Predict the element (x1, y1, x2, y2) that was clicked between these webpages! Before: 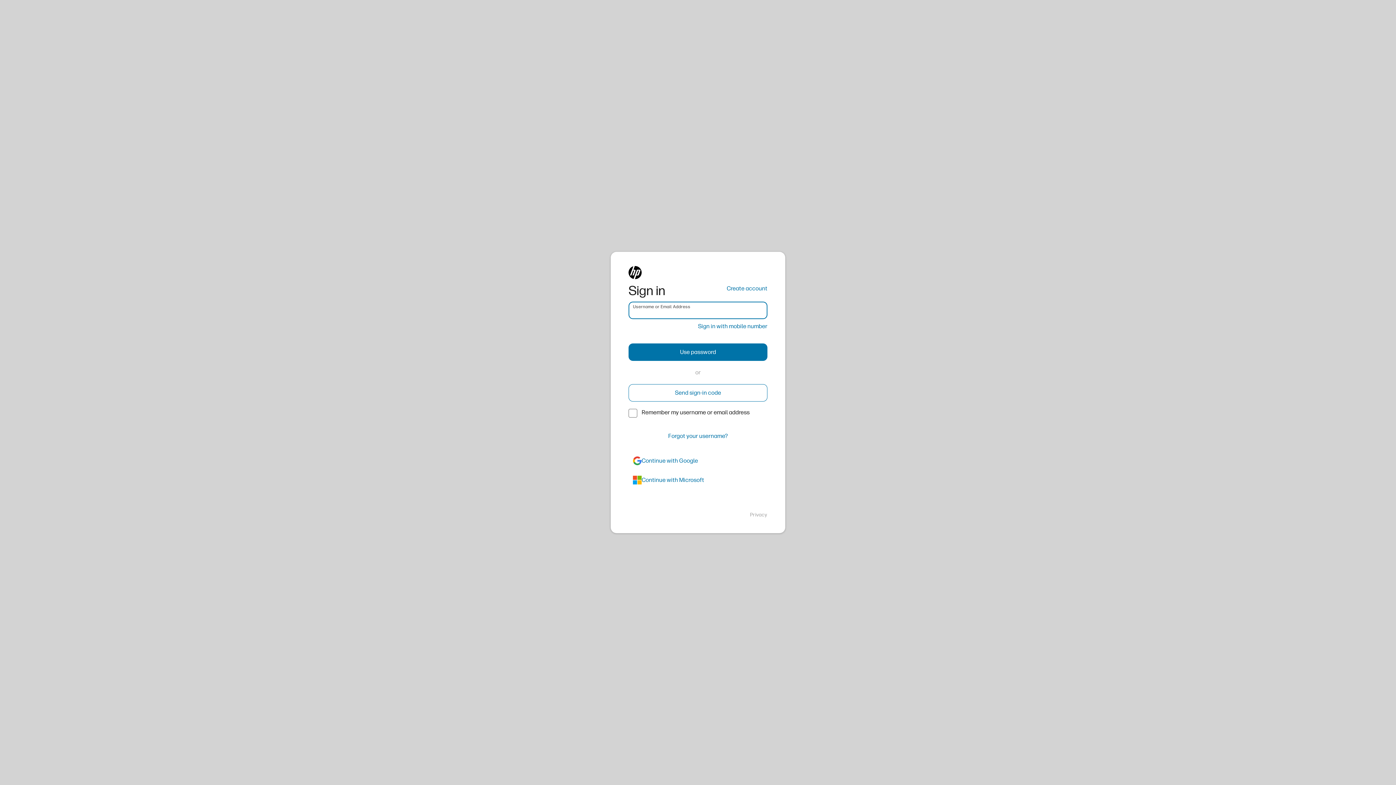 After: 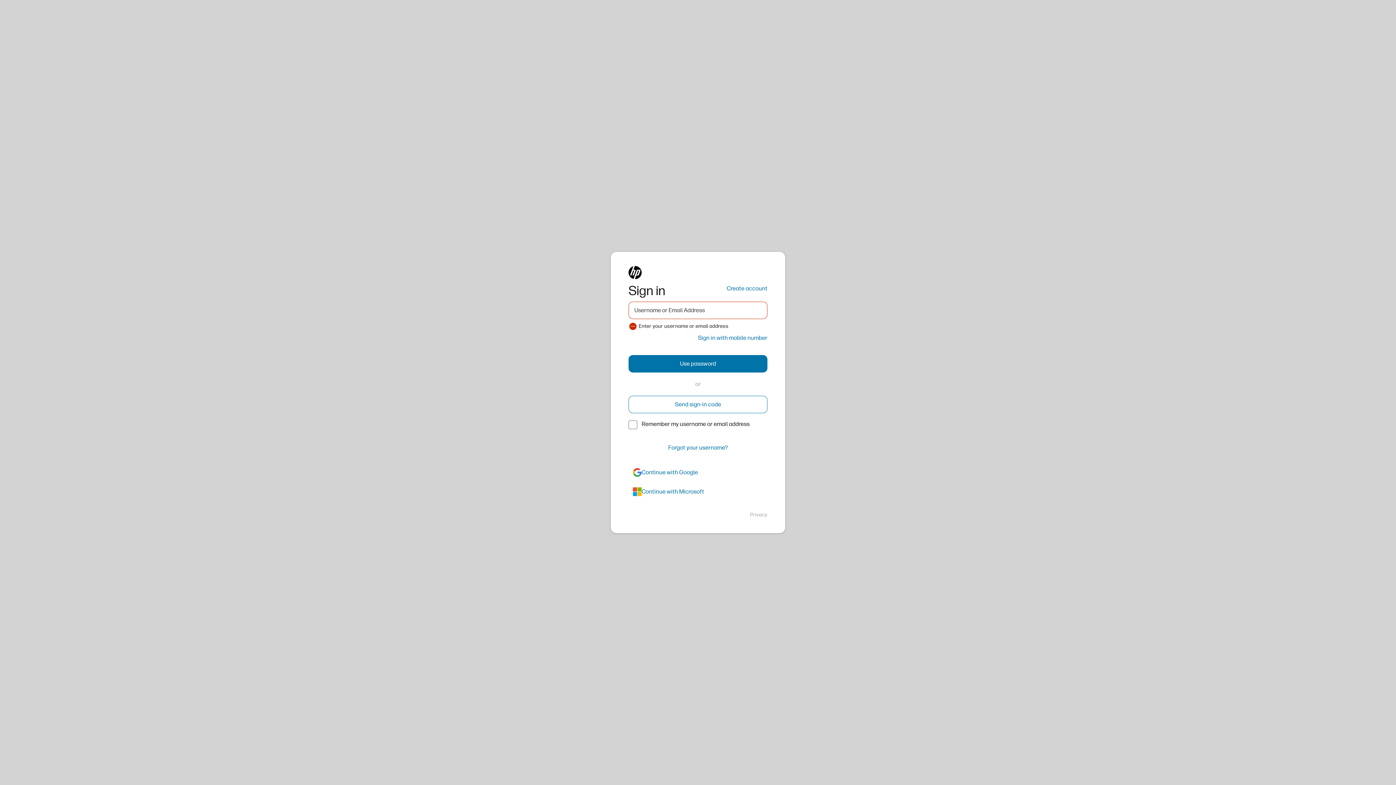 Action: bbox: (628, 384, 767, 401) label: Send sign-in code